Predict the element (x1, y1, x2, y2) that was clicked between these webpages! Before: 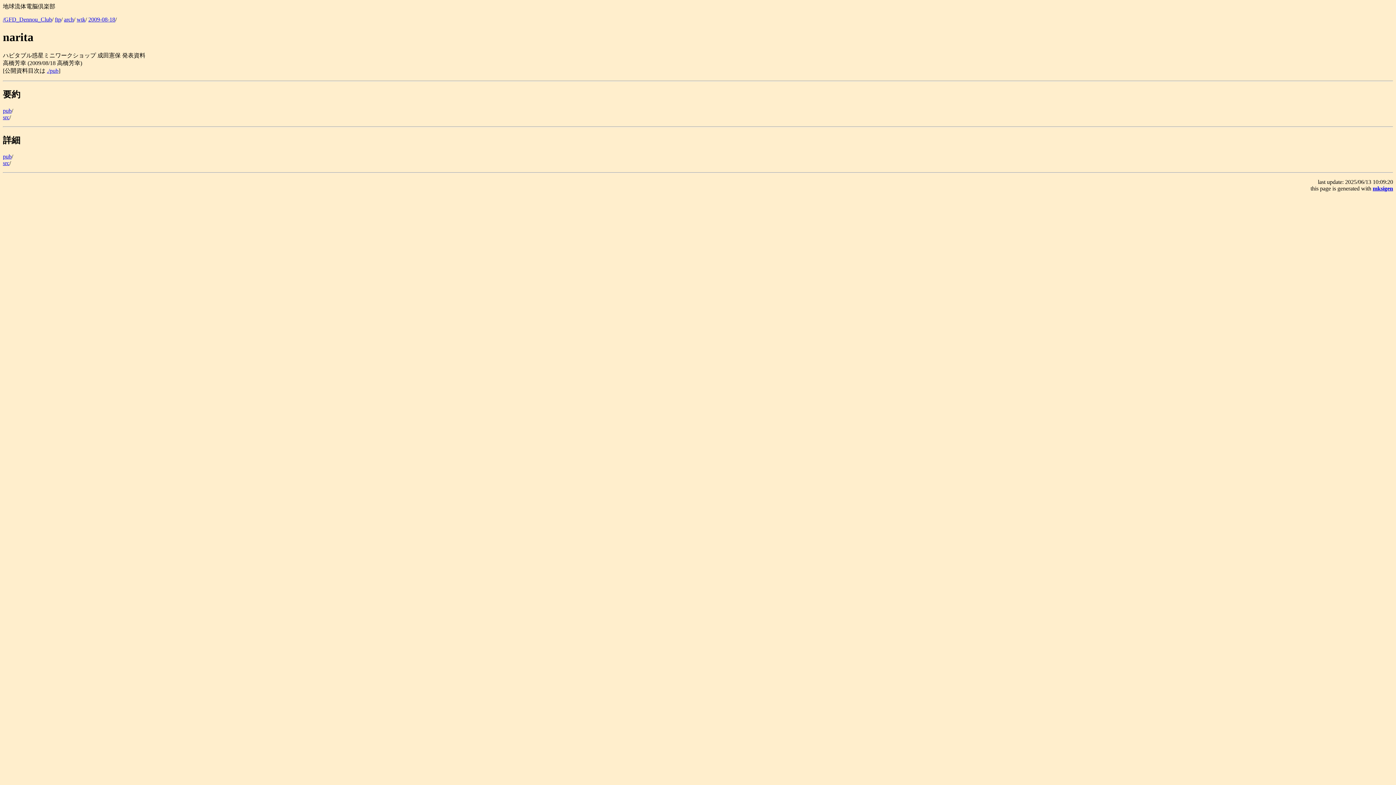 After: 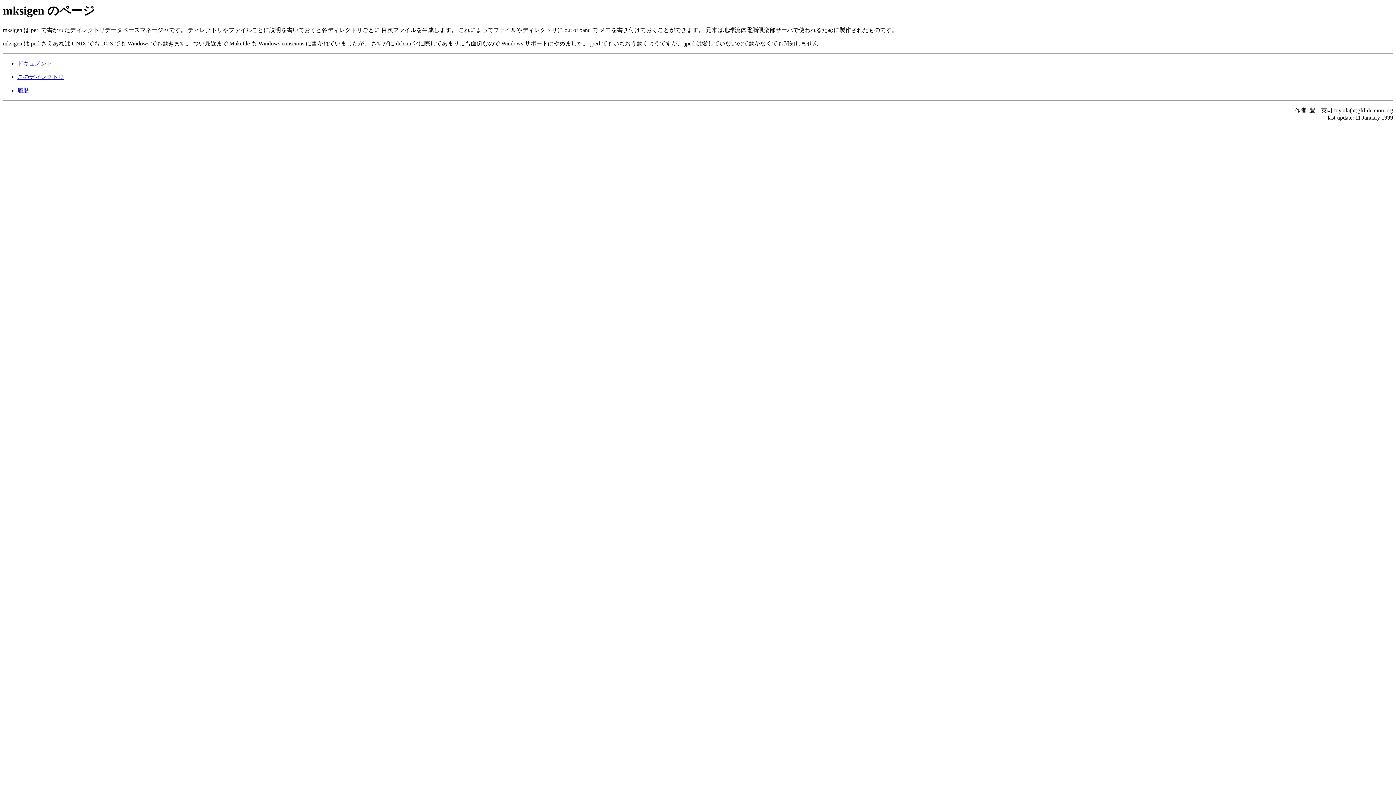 Action: bbox: (1373, 185, 1393, 191) label: mksigen